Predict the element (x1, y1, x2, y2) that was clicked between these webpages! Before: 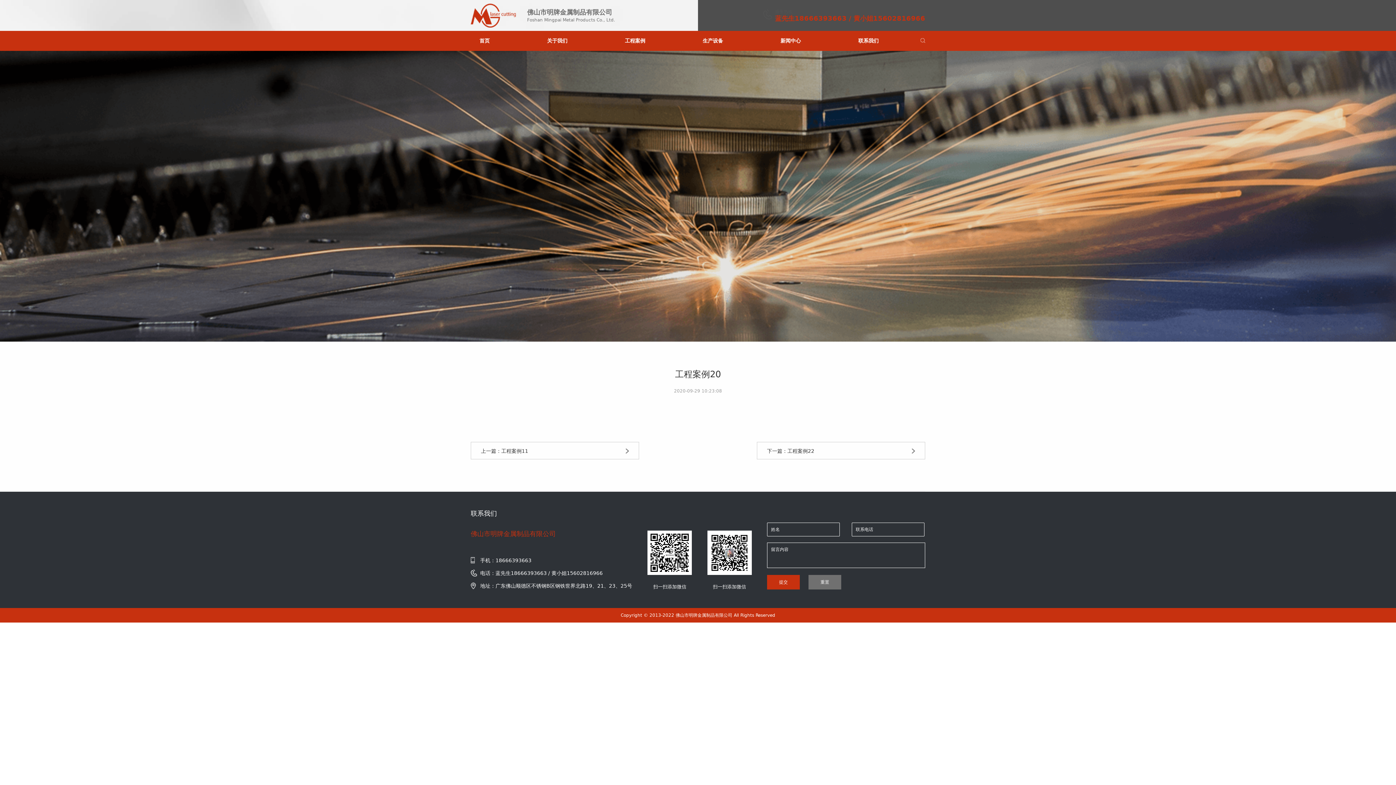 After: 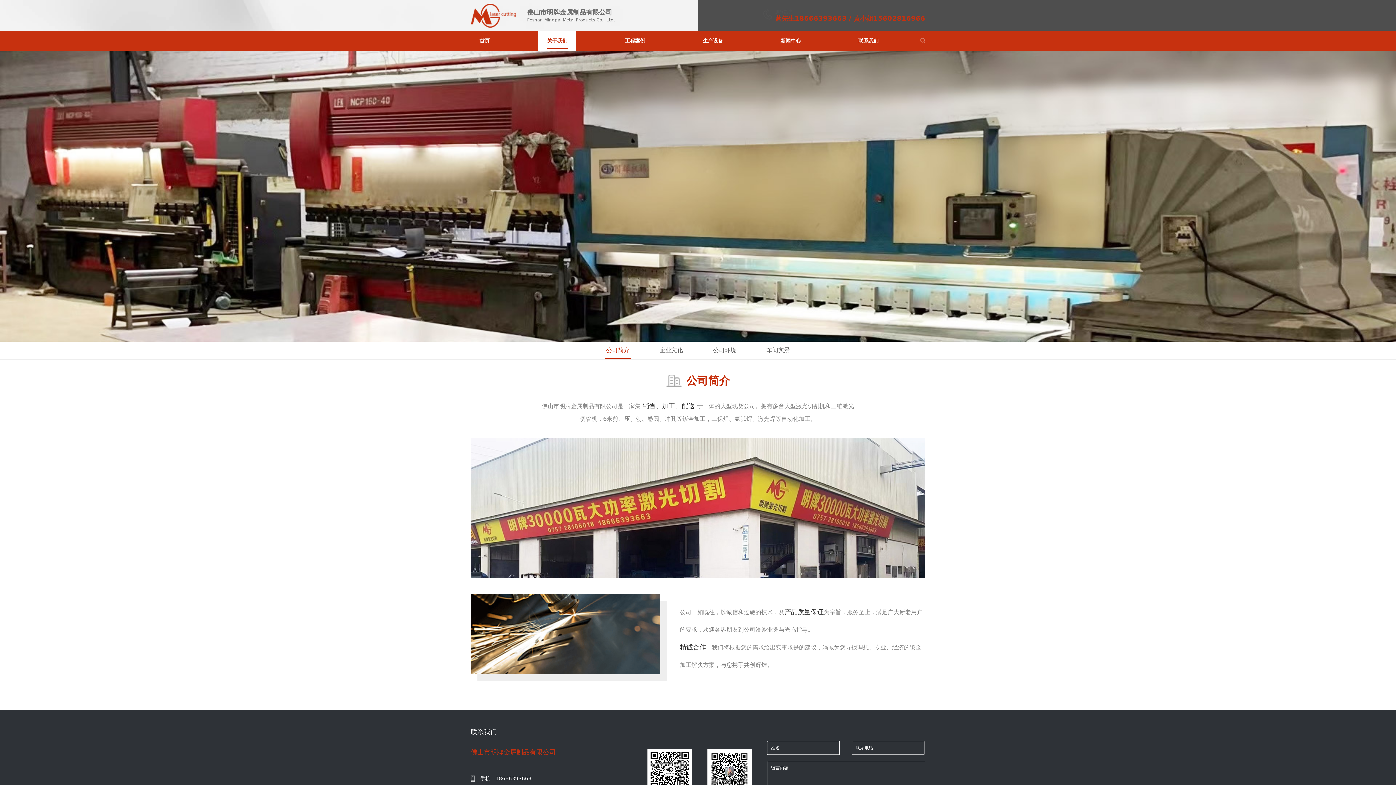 Action: bbox: (538, 30, 576, 50) label: 关于我们